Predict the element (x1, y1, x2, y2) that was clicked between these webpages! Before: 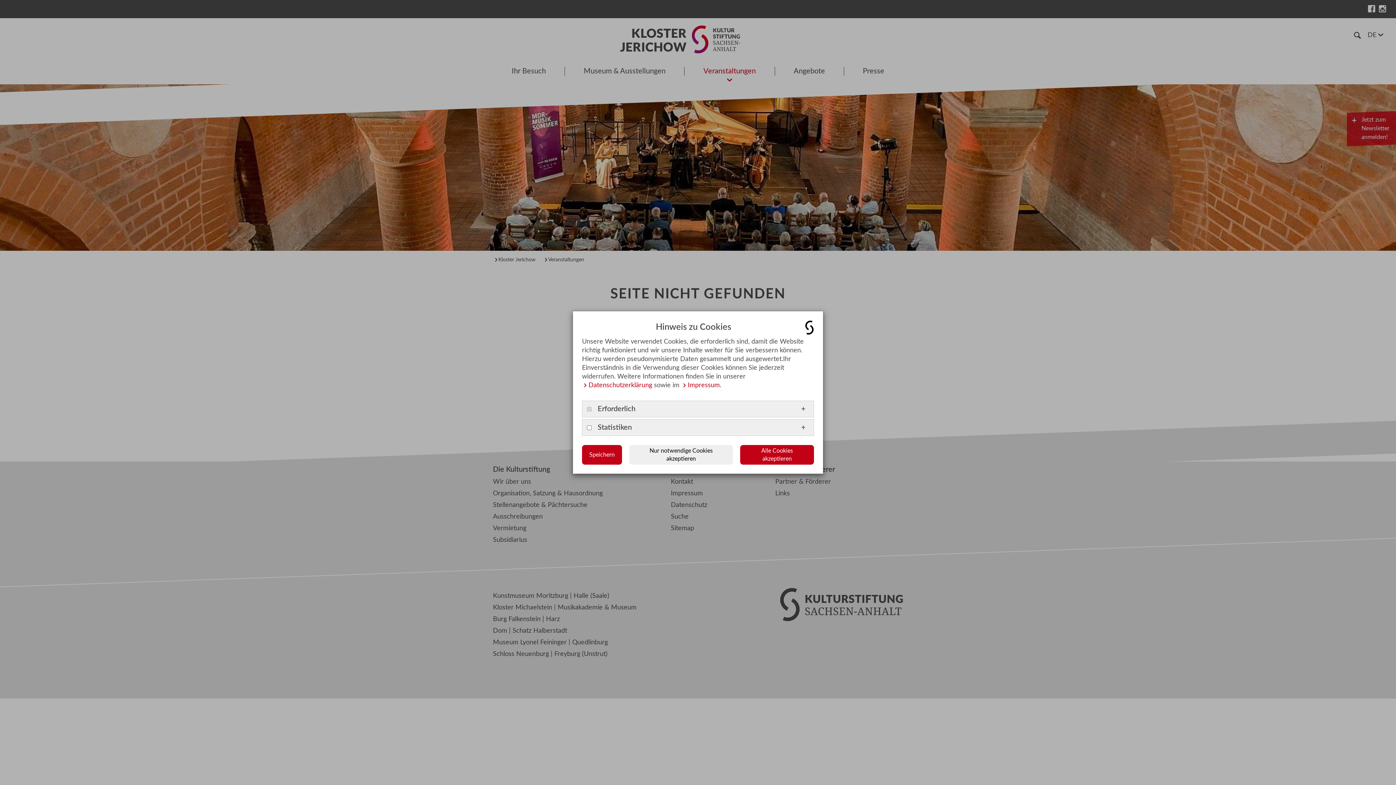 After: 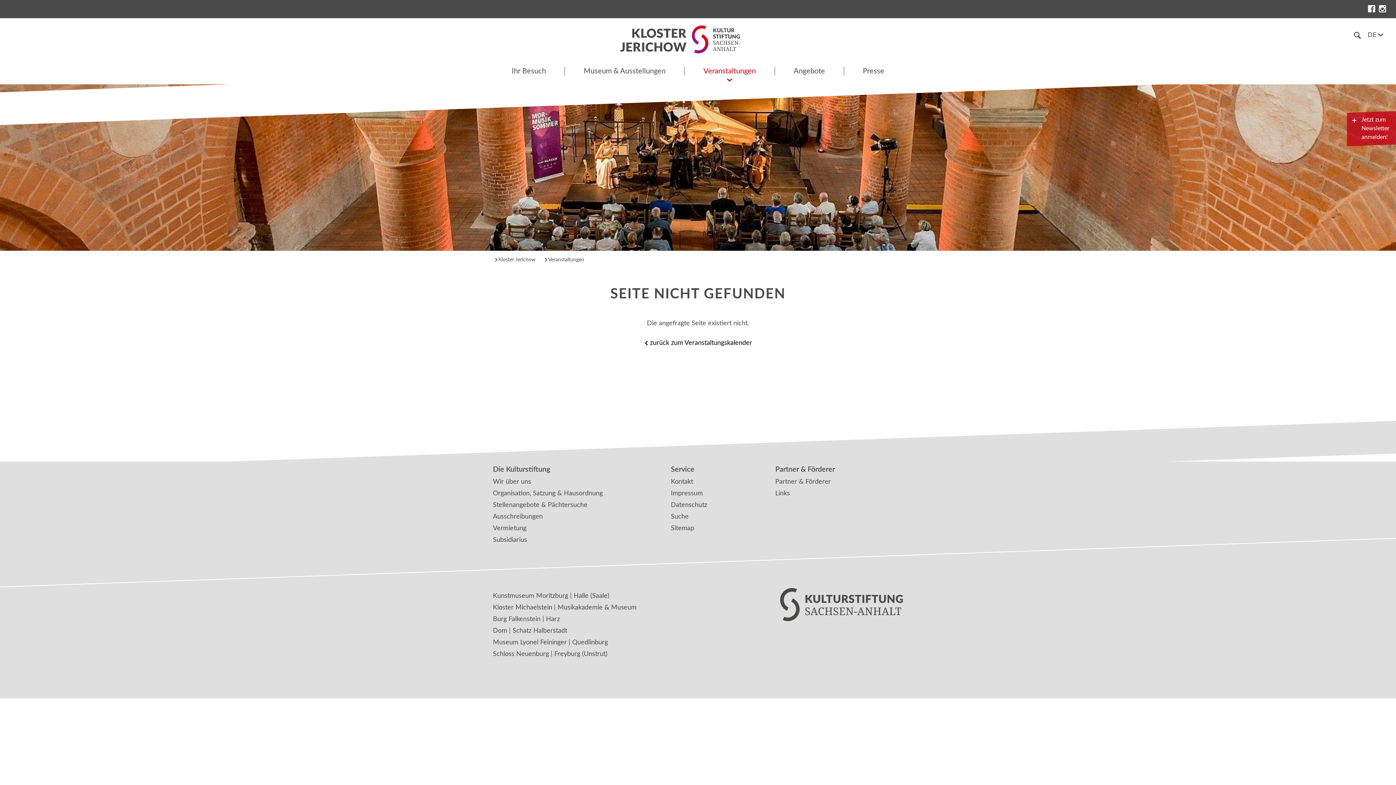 Action: bbox: (740, 445, 814, 464) label: Alle Cookies akzeptieren